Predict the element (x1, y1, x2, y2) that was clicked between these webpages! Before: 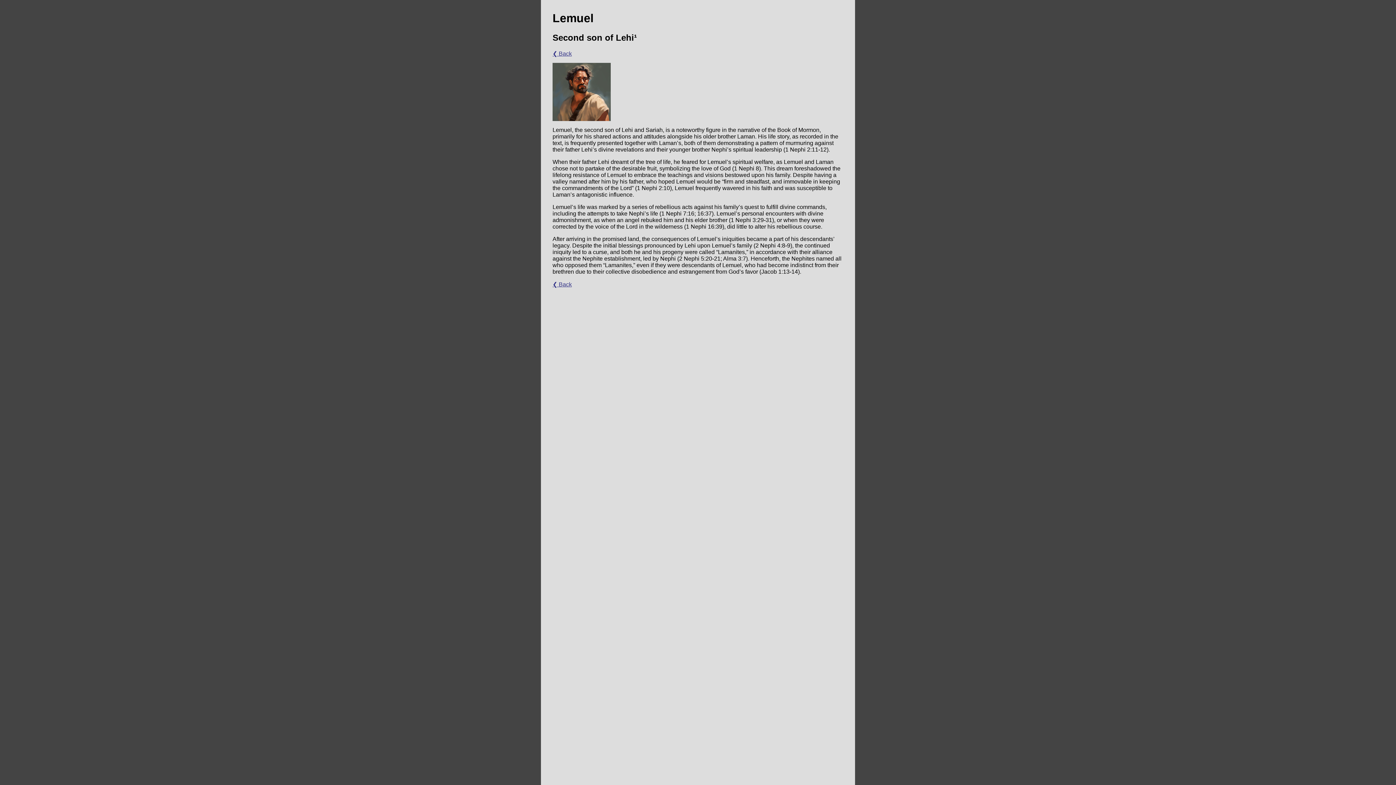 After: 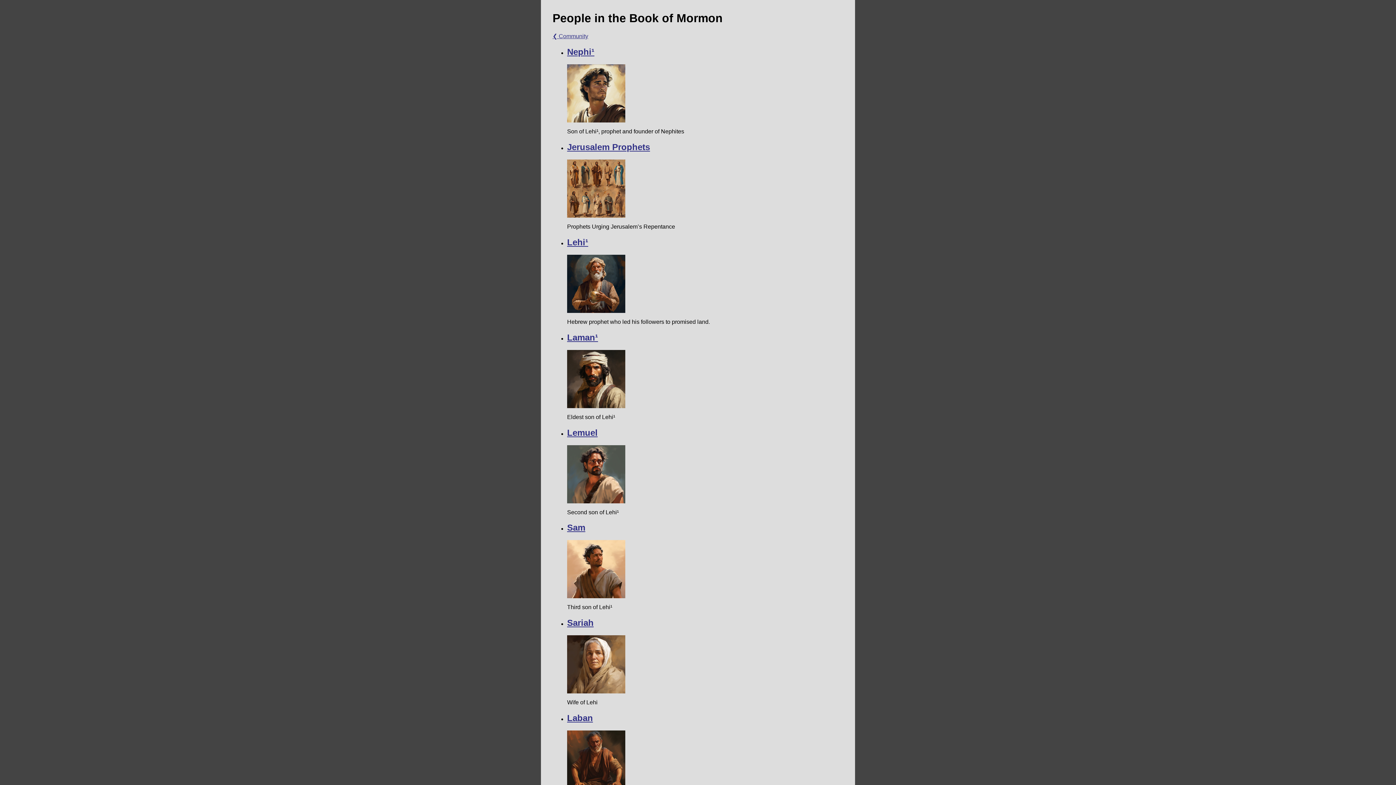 Action: bbox: (552, 281, 572, 287) label: ❮ Back